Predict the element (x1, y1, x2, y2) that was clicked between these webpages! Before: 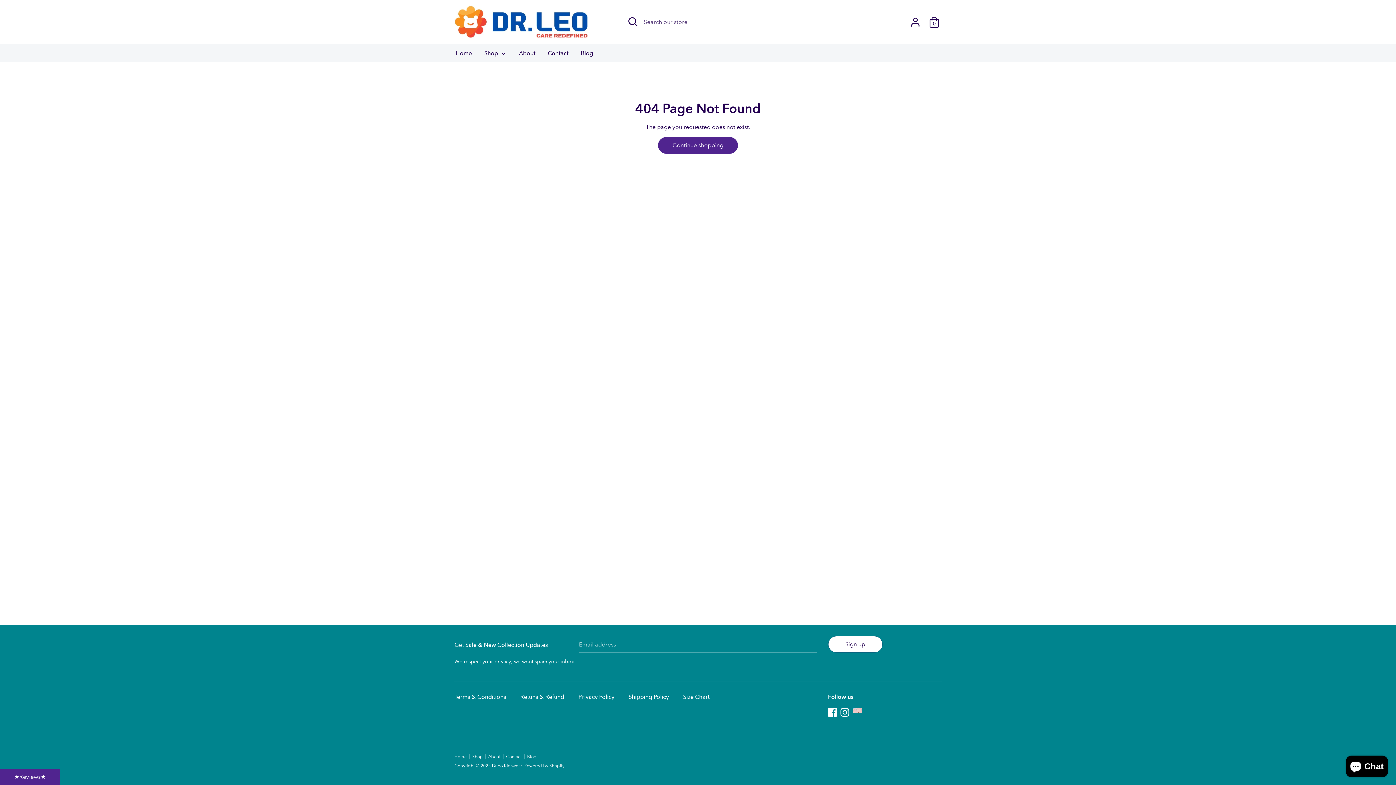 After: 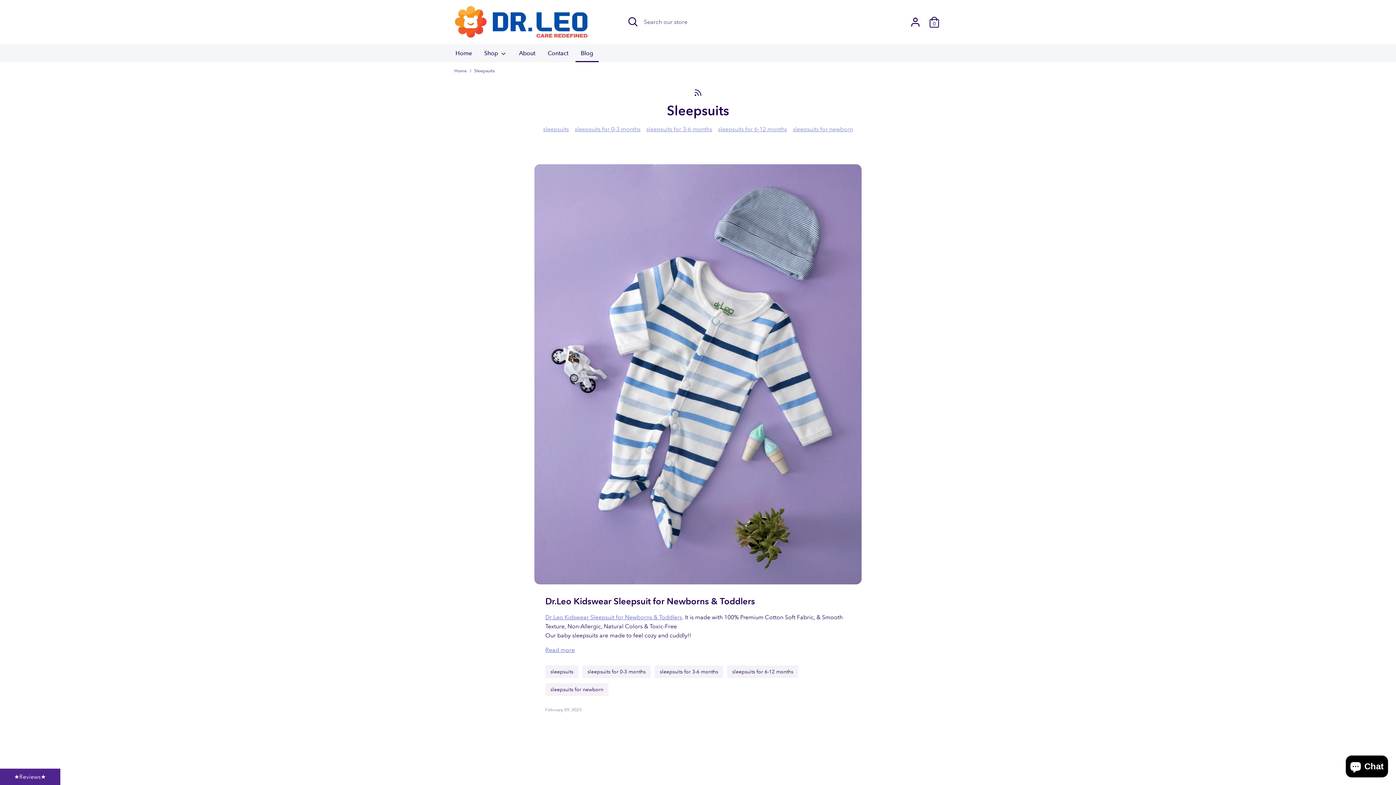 Action: bbox: (575, 48, 598, 62) label: Blog